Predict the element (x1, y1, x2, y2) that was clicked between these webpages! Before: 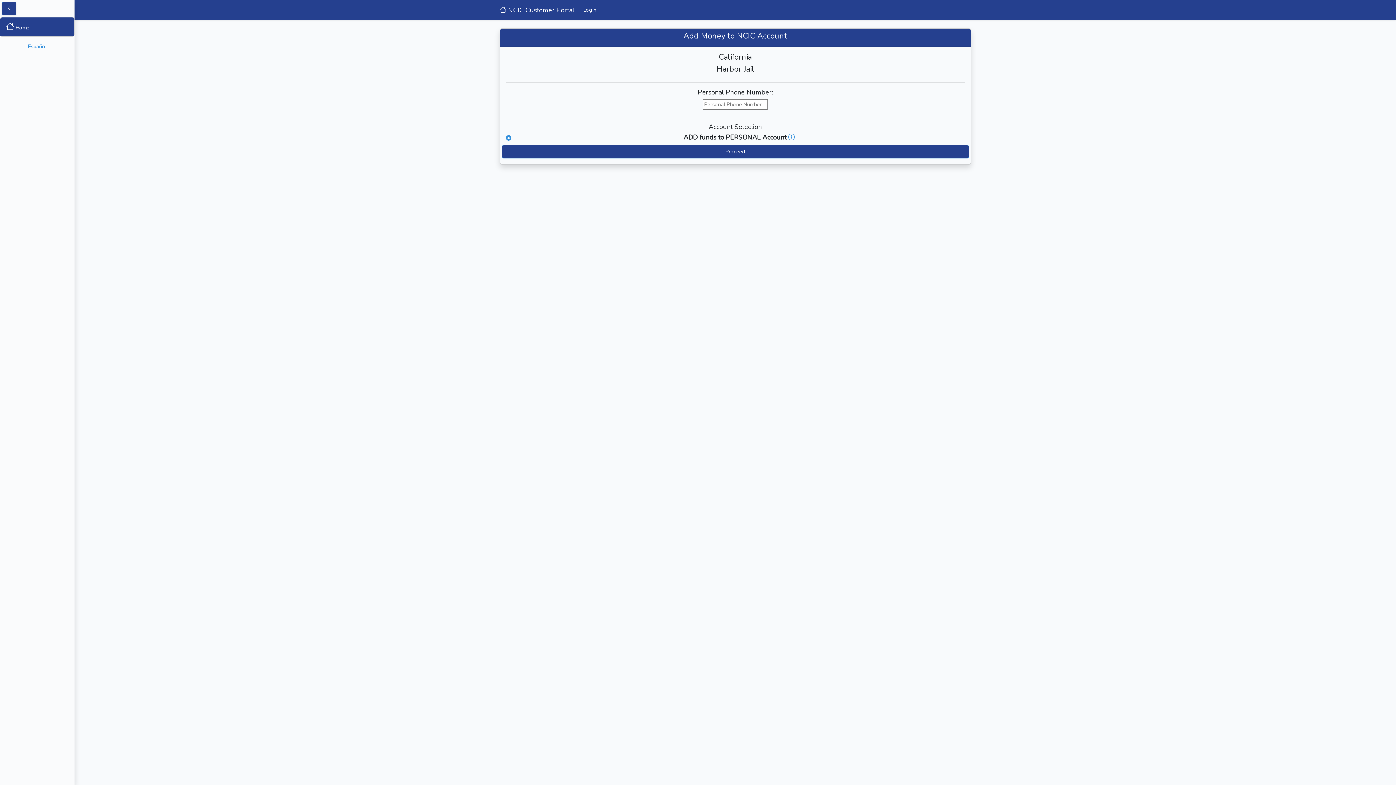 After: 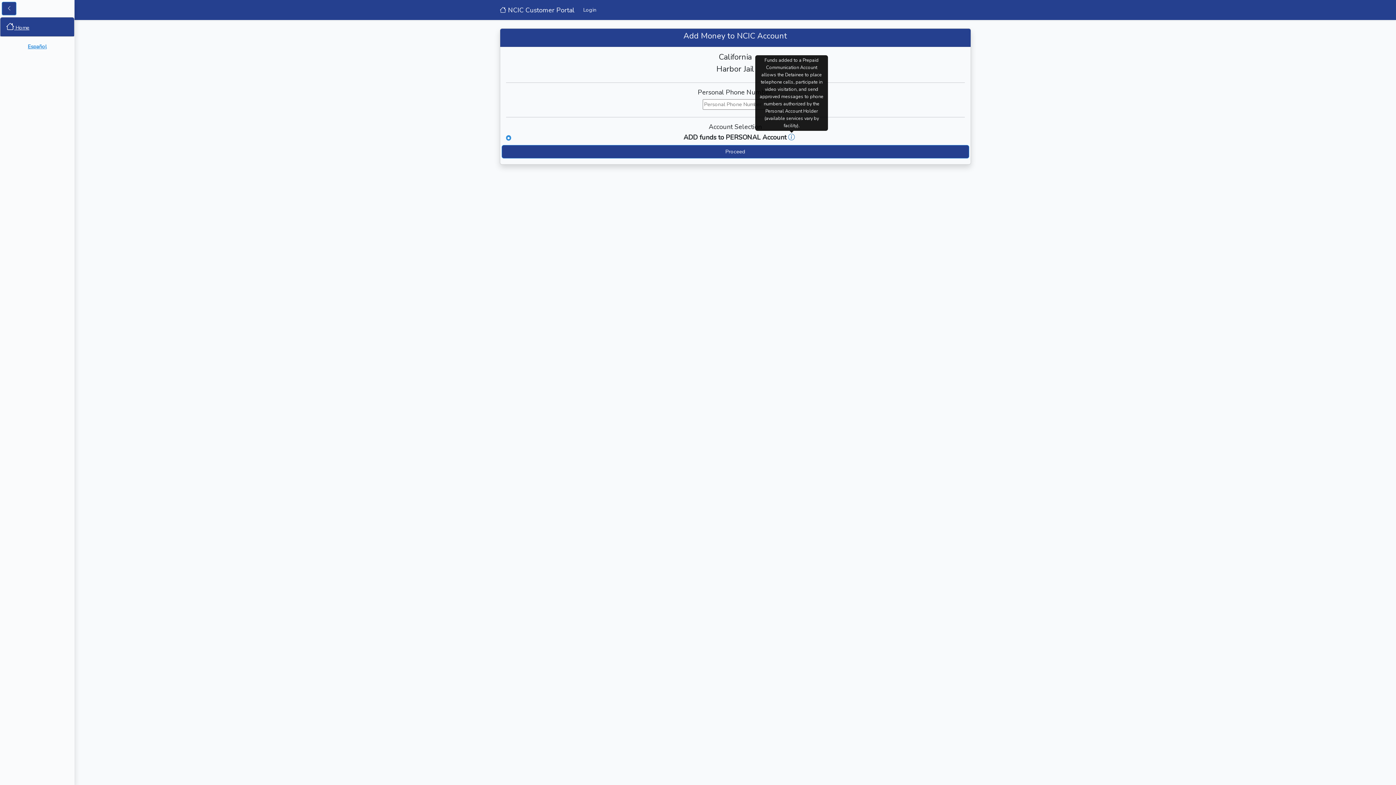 Action: bbox: (788, 133, 795, 141) label: Funds added to a Prepaid Communication Account allows the Detainee to place telephone calls, participate in video visitation, and send approved messages to phone numbers authorized by the Personal Account Holder (available services vary by facility).